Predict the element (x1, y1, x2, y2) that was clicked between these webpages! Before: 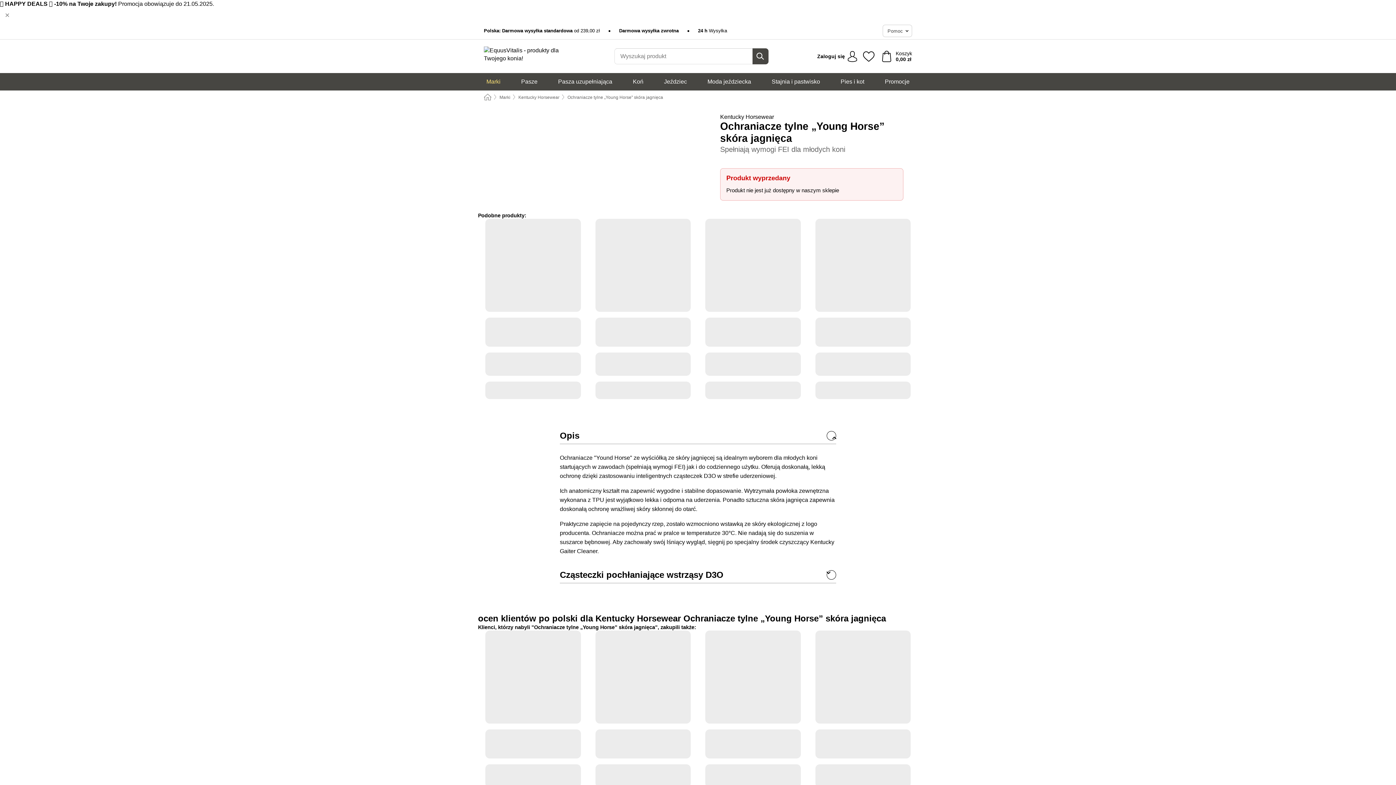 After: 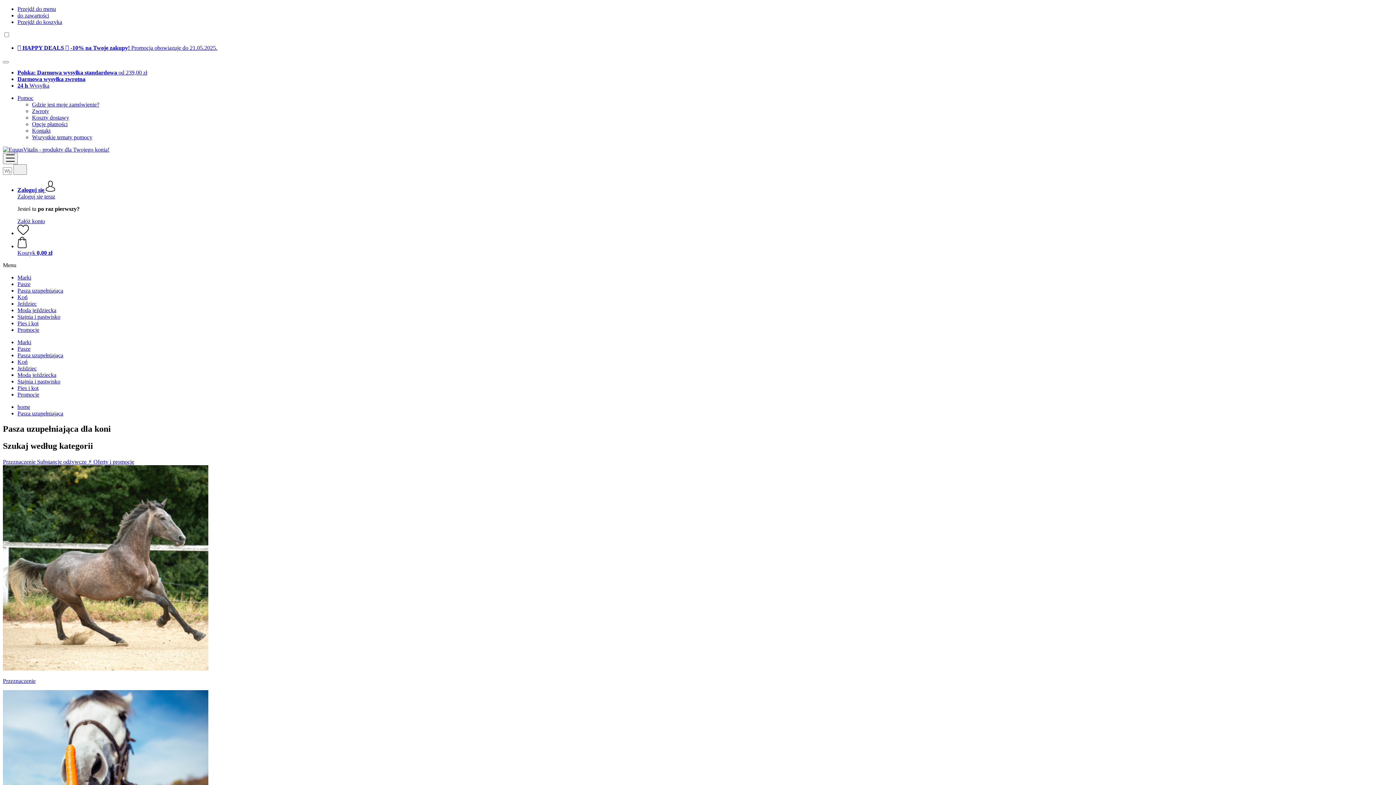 Action: label: Pasza uzupełniająca bbox: (554, 73, 616, 90)